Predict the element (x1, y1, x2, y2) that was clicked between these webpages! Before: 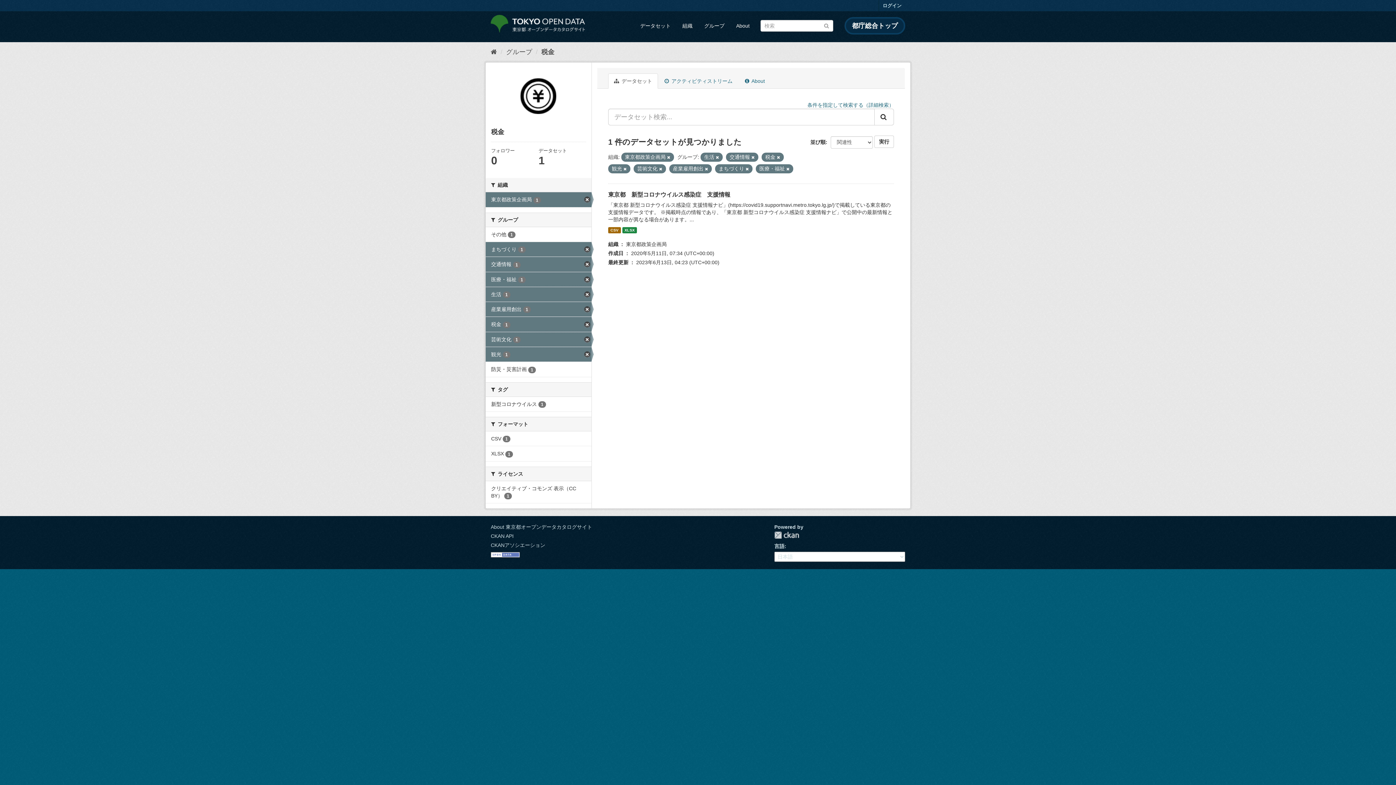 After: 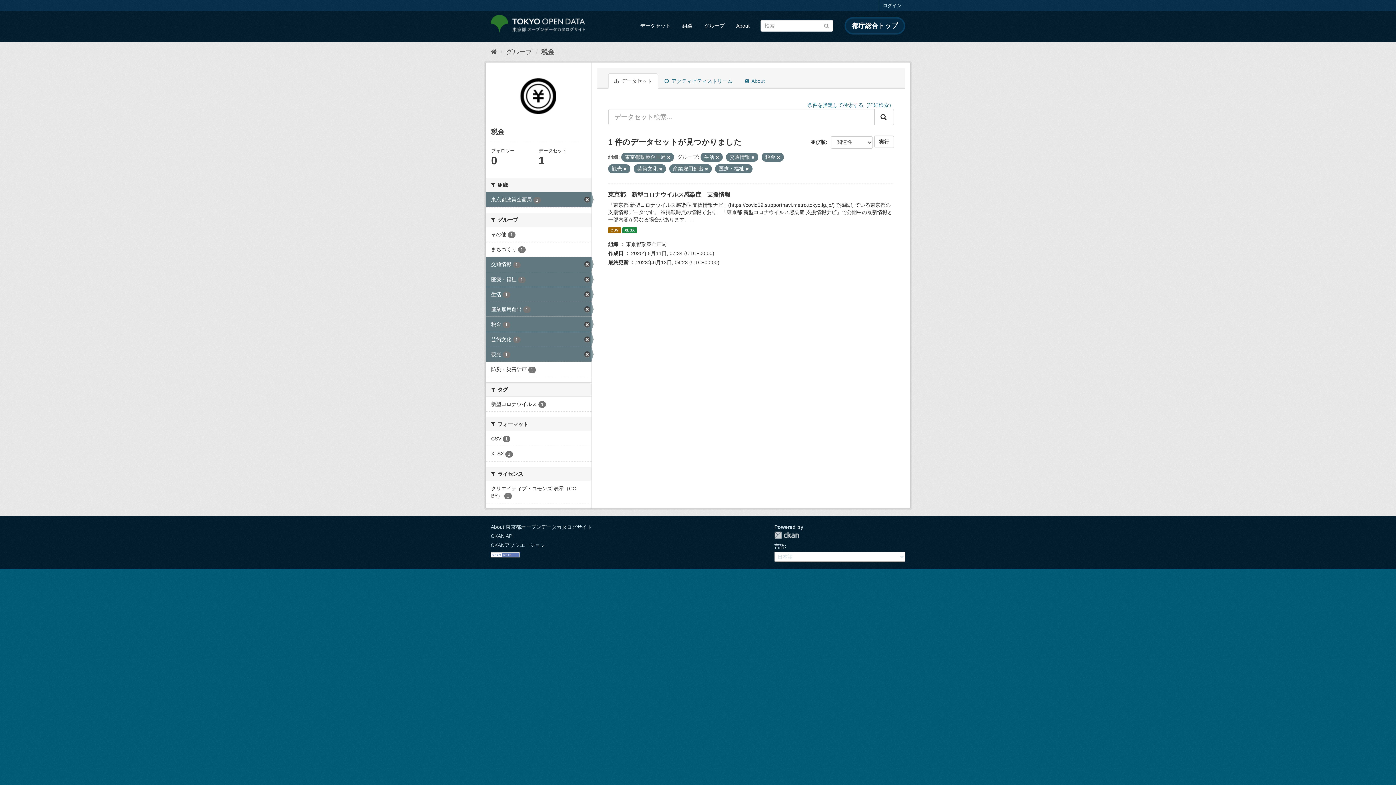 Action: label: まちづくり 1 bbox: (485, 242, 591, 256)